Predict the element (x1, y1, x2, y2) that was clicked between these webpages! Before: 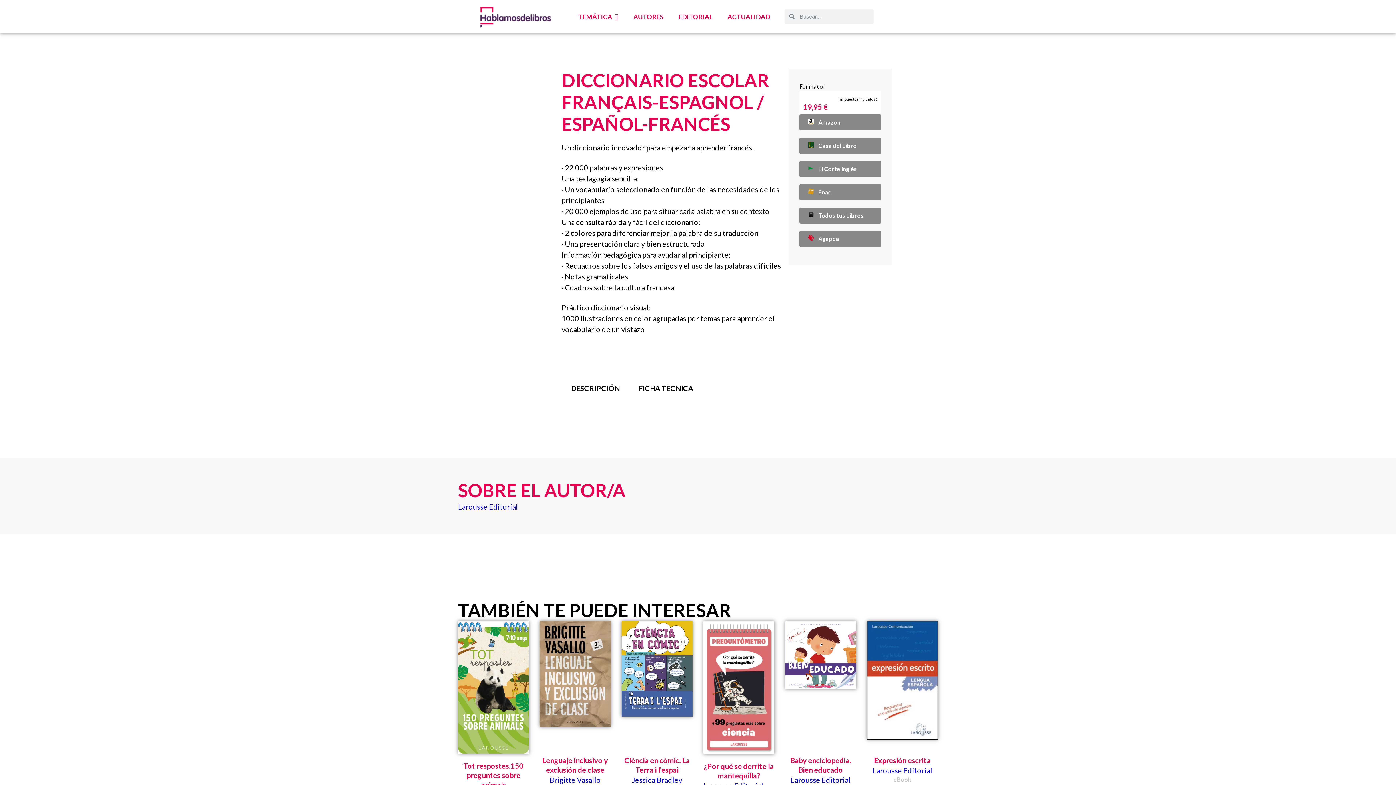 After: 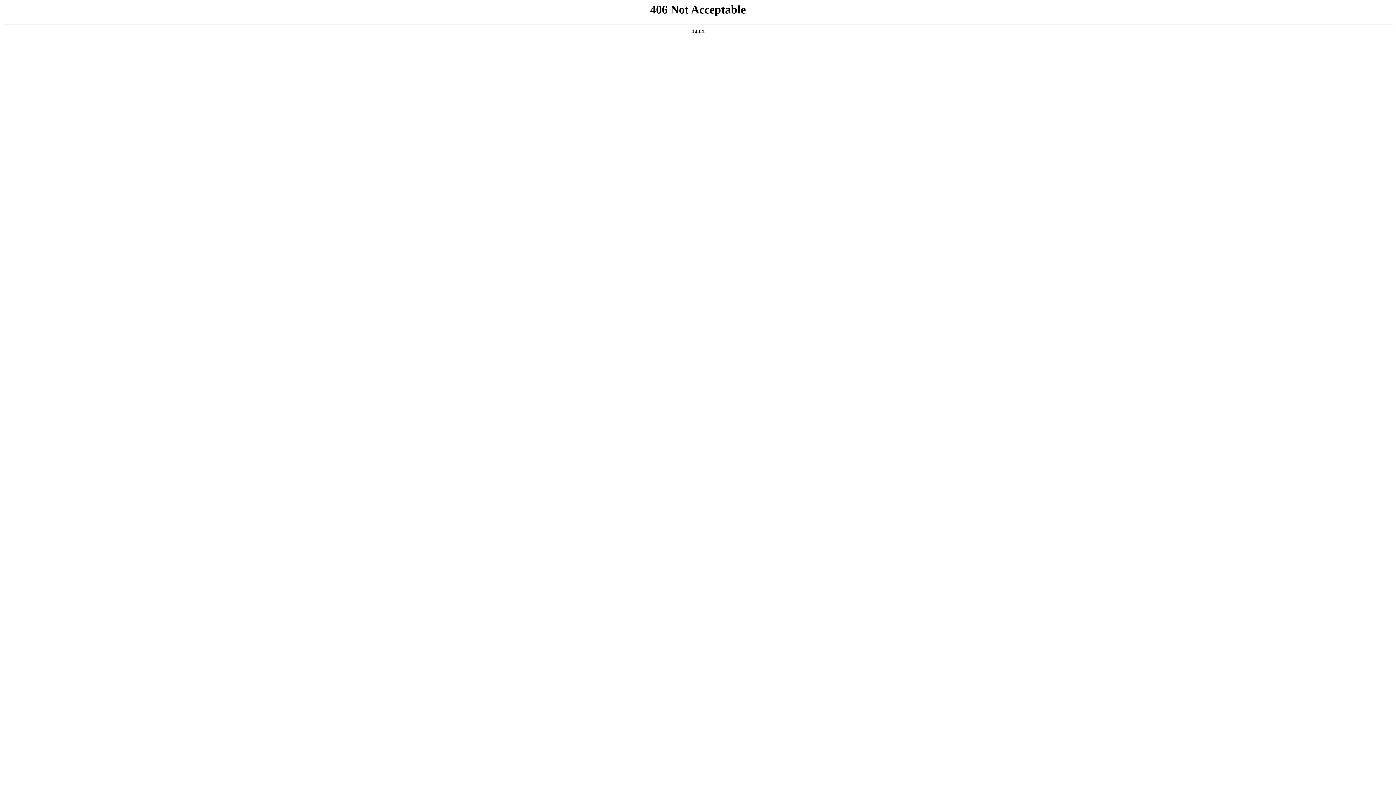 Action: bbox: (799, 161, 881, 177) label: El Corte Inglés